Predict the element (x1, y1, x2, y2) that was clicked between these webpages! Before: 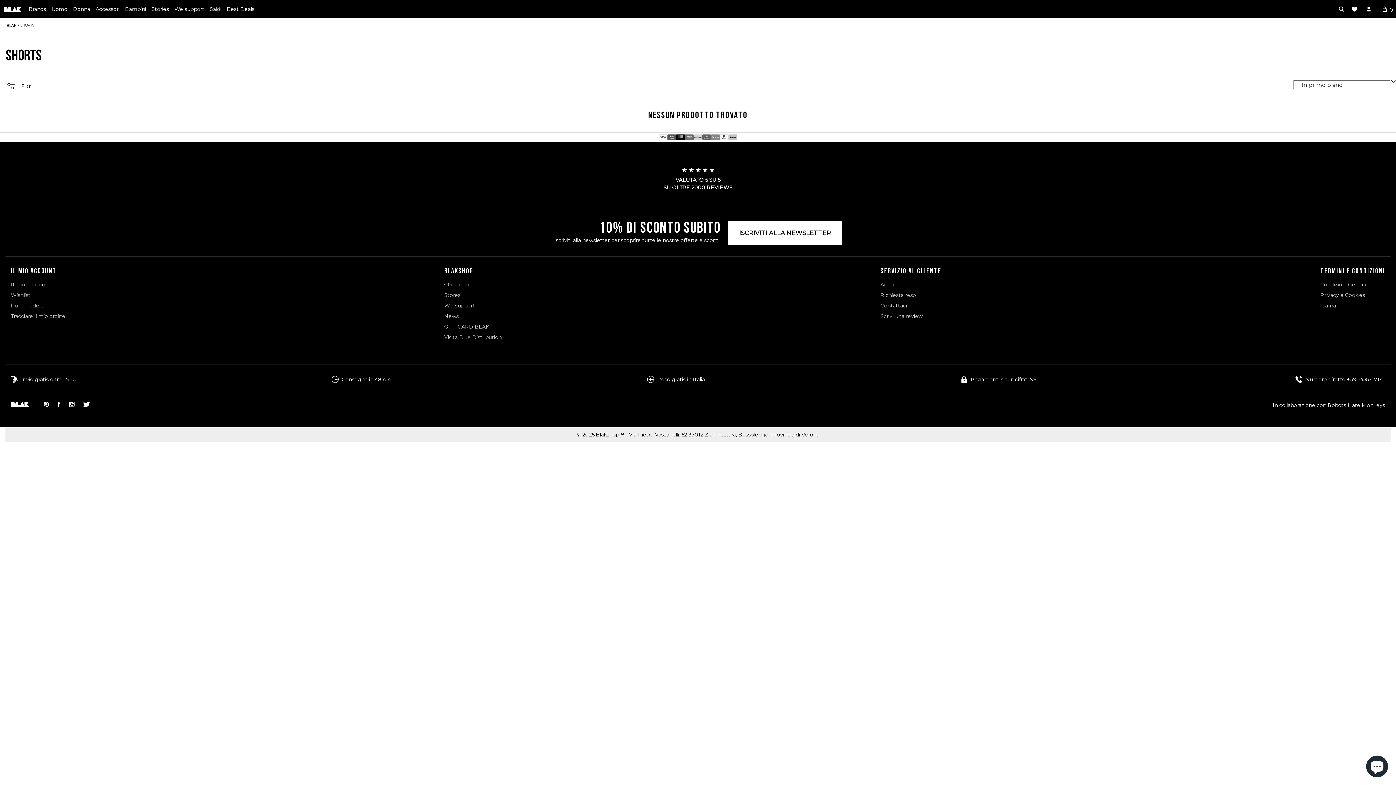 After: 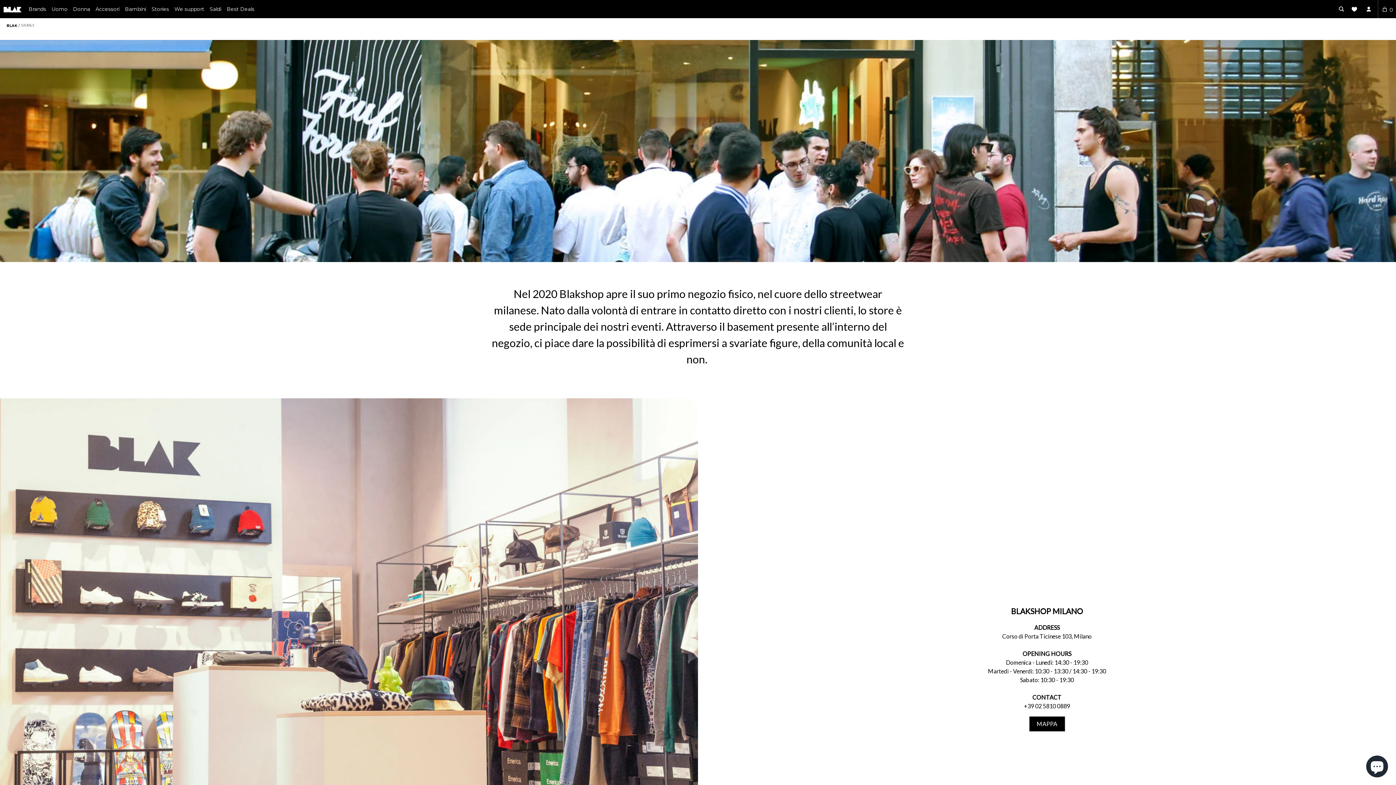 Action: bbox: (444, 290, 501, 300) label: Stores